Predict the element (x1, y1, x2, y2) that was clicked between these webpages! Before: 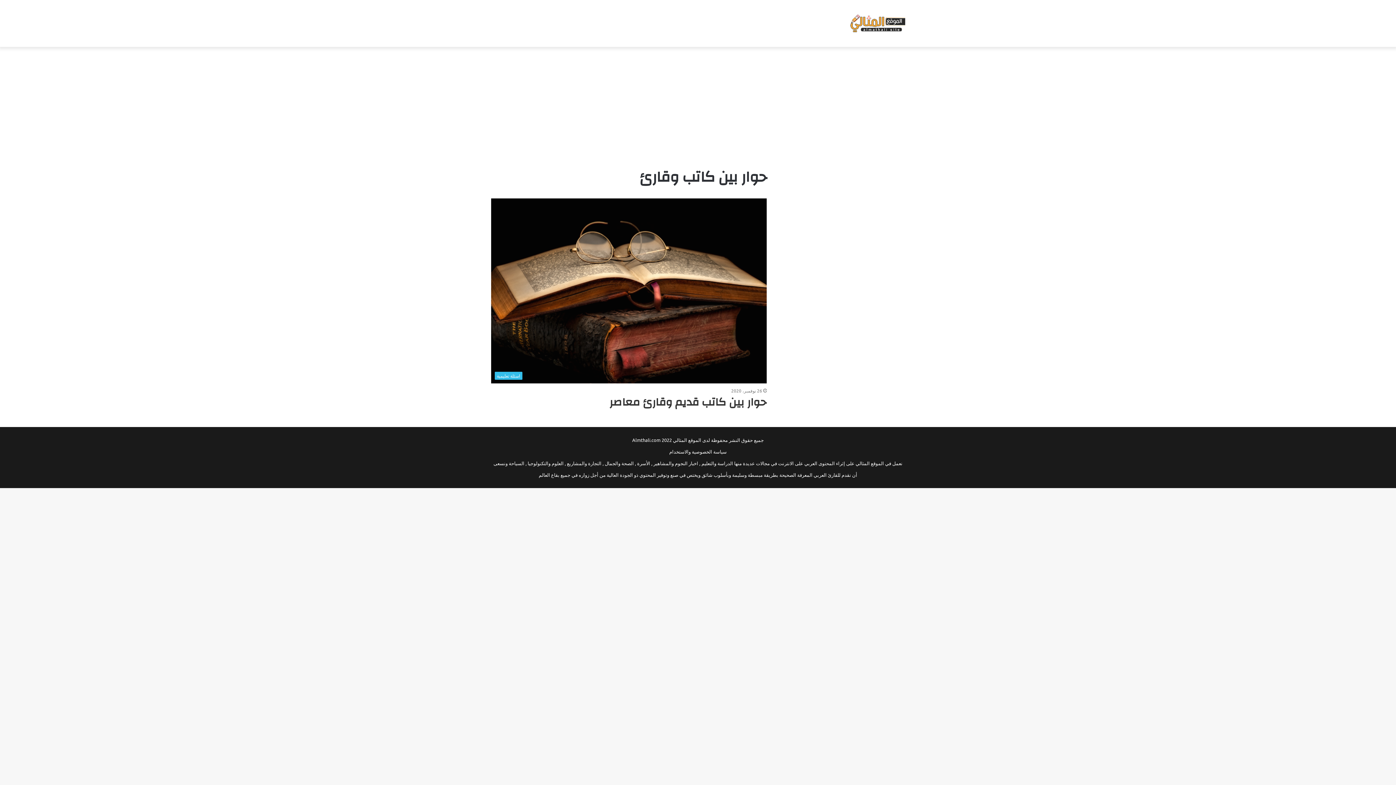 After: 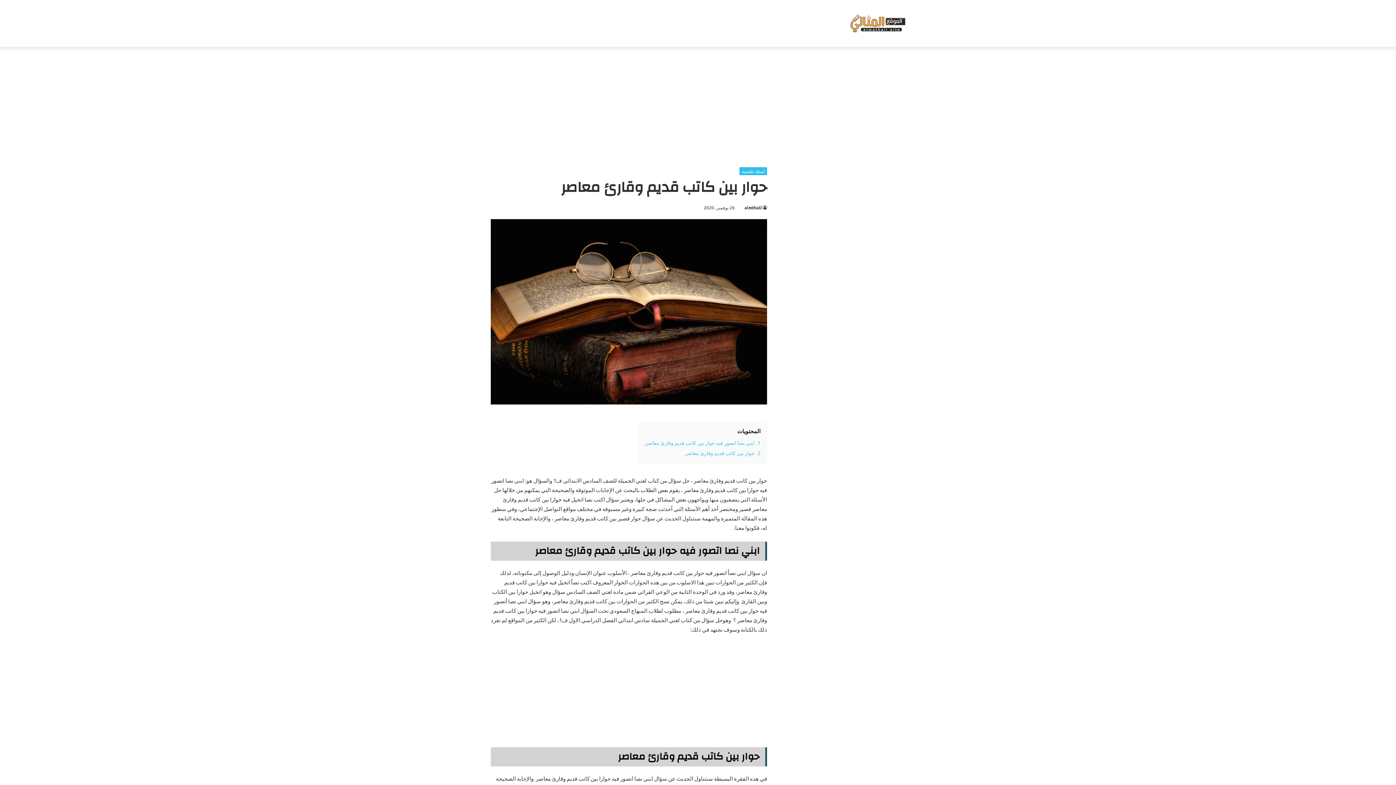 Action: bbox: (609, 392, 767, 412) label: حوار بين كاتب قديم وقارئ معاصر